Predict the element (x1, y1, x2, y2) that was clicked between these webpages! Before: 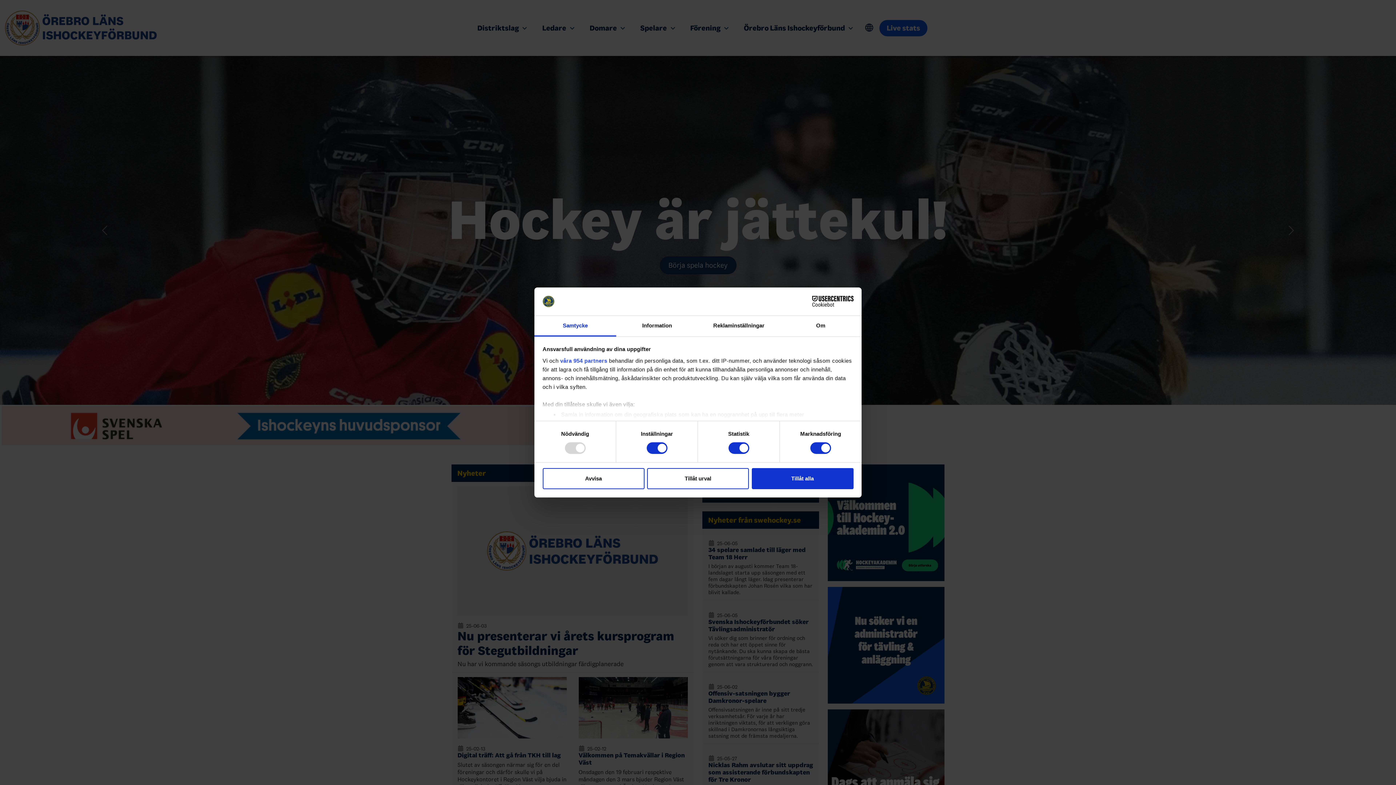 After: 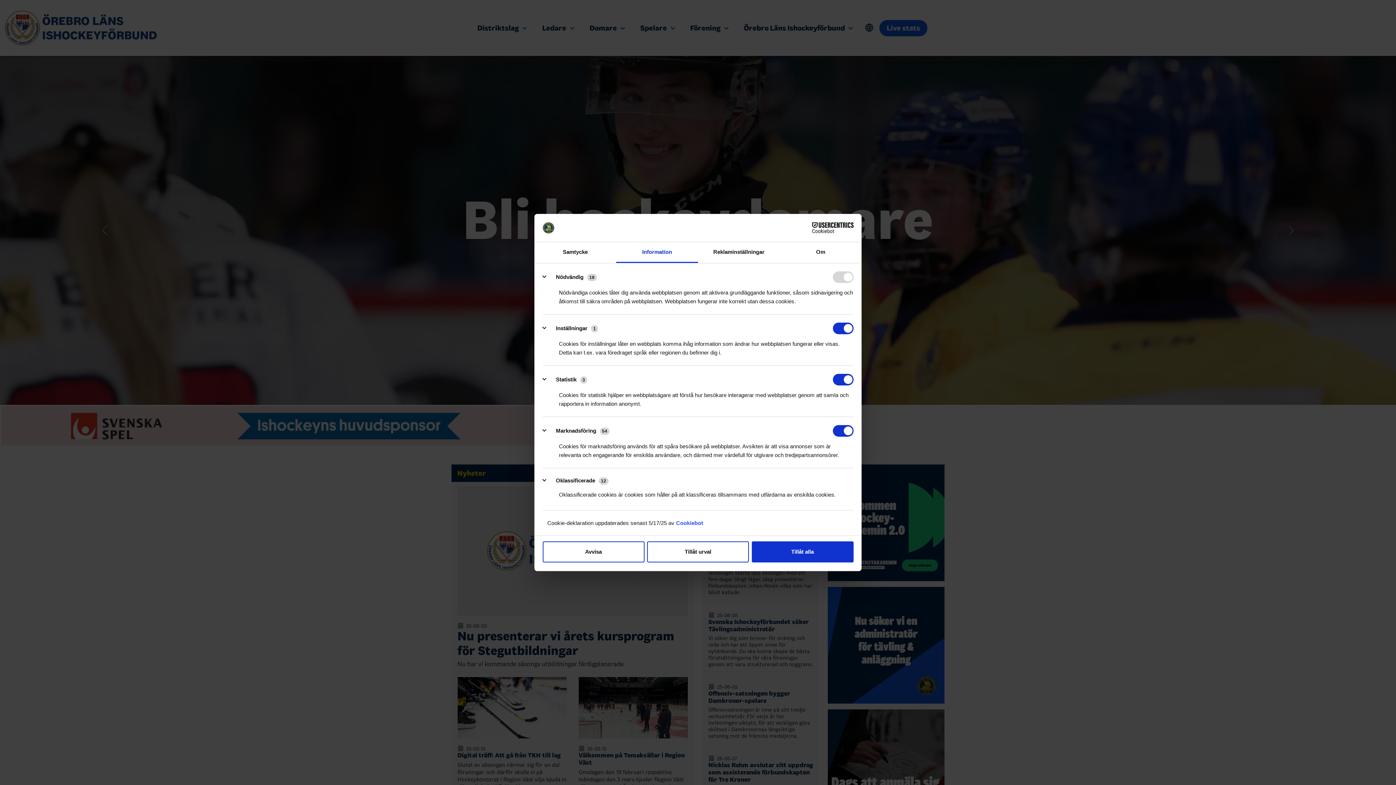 Action: bbox: (616, 315, 698, 336) label: Information